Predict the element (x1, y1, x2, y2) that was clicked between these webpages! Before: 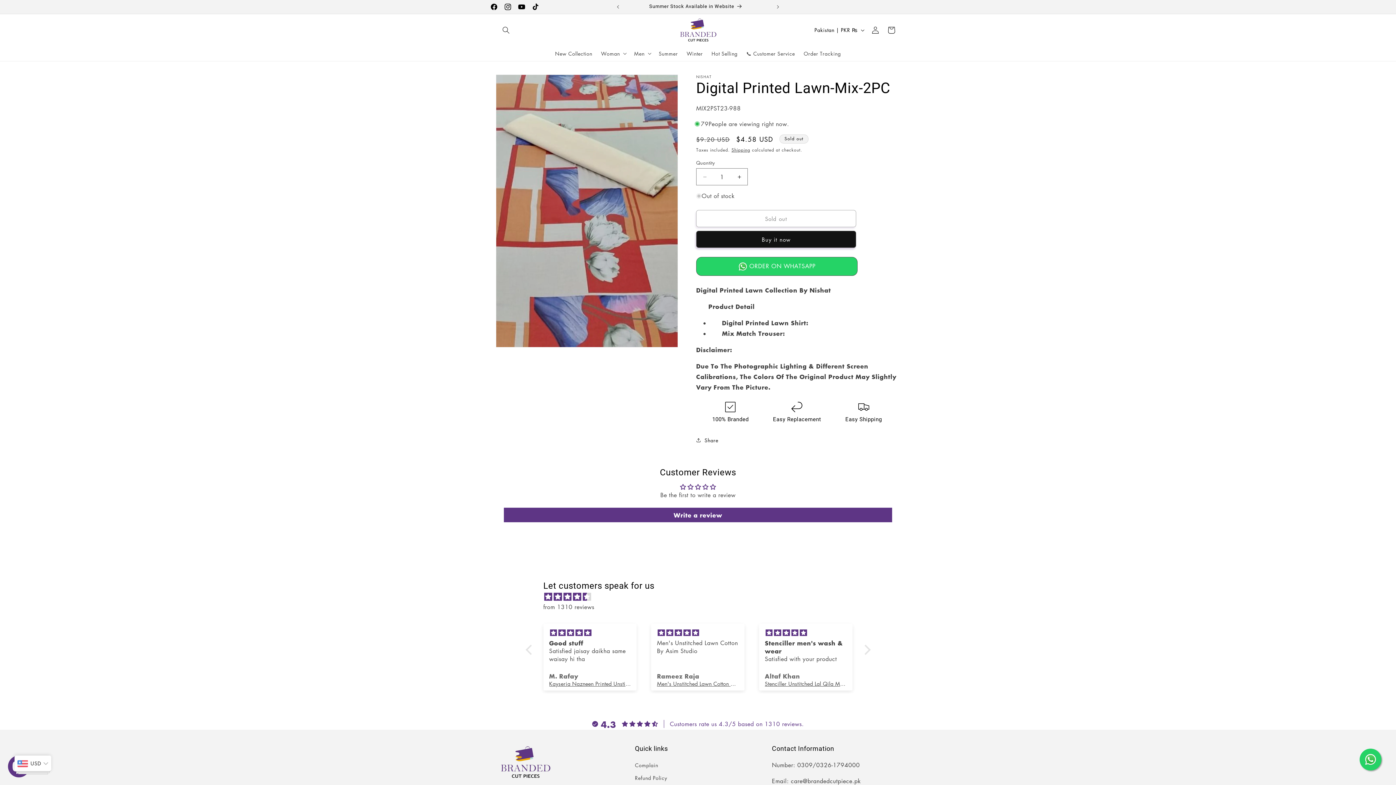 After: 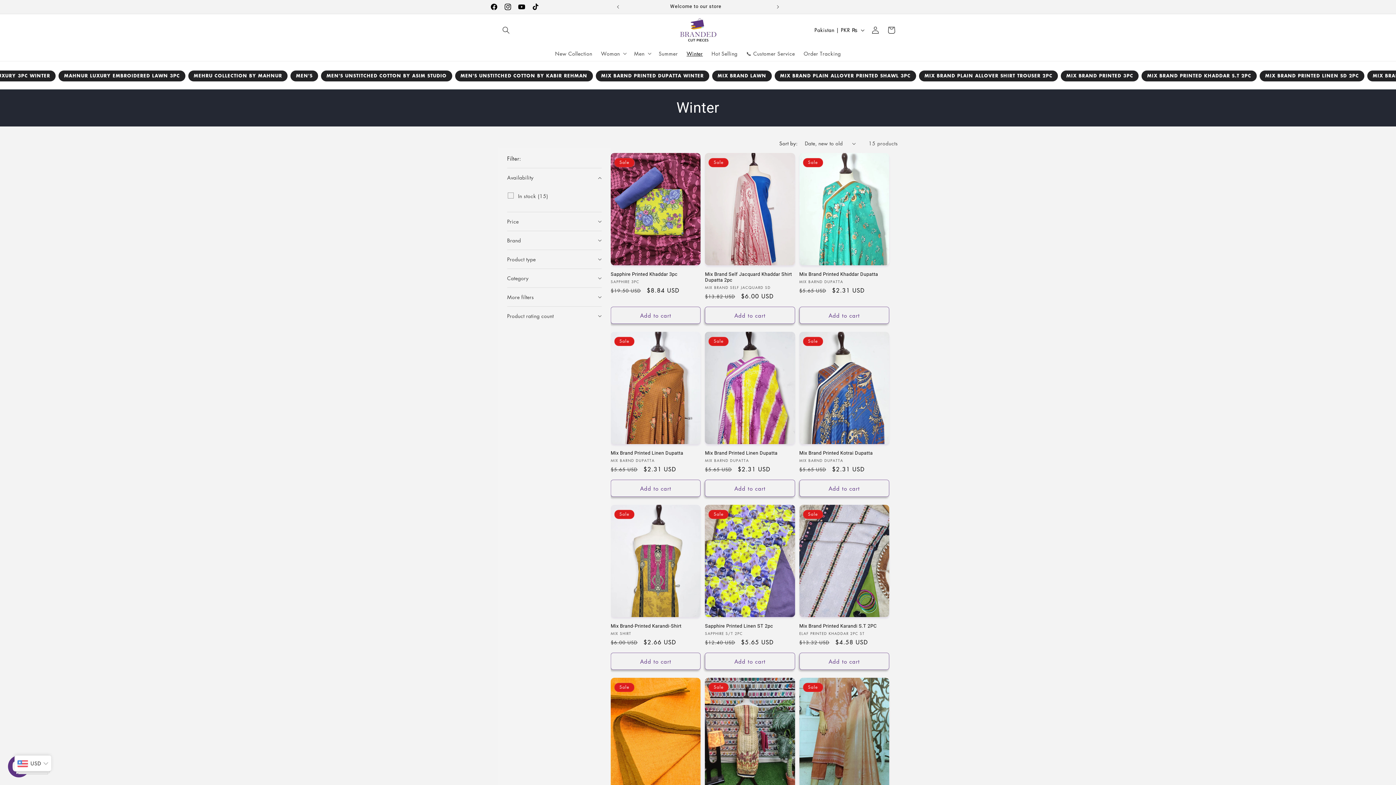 Action: label: Winter bbox: (682, 45, 707, 61)